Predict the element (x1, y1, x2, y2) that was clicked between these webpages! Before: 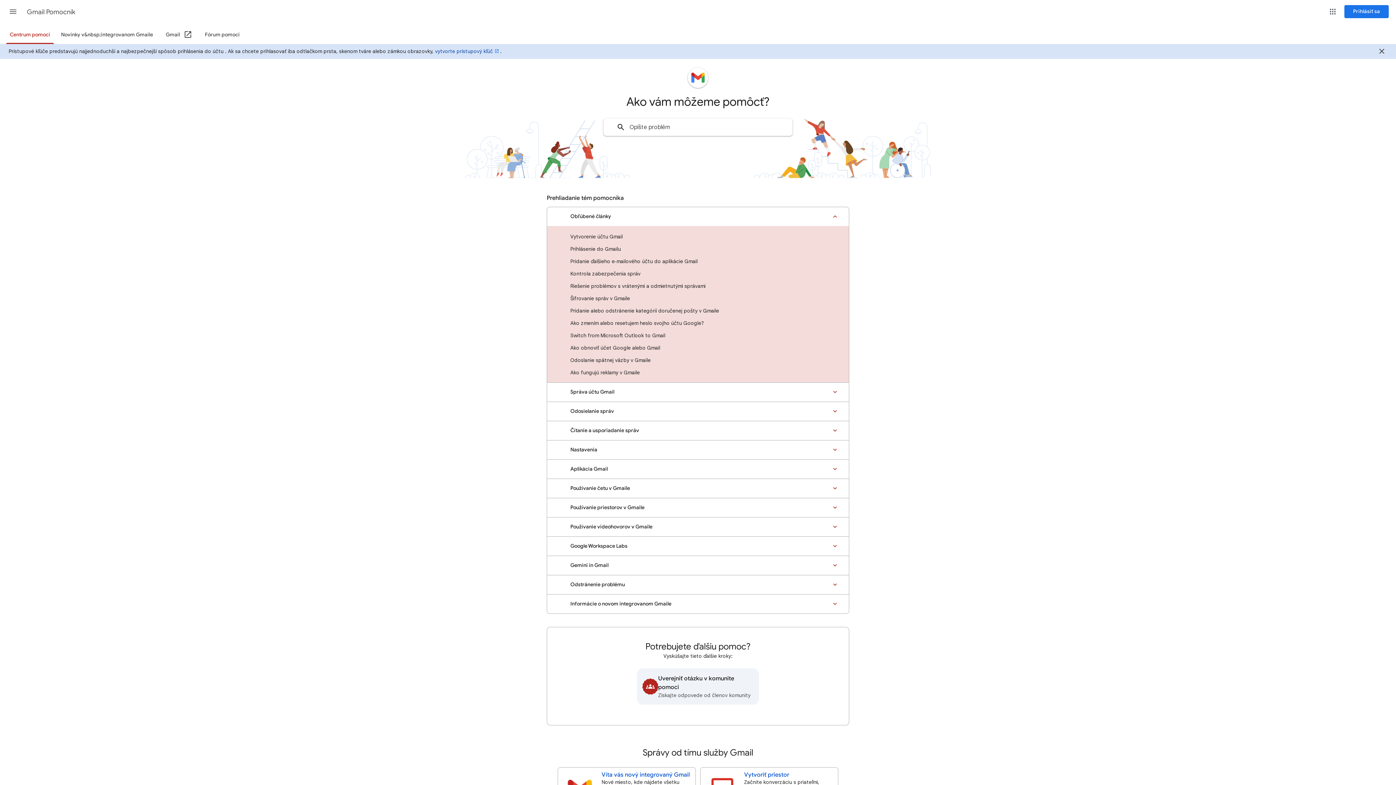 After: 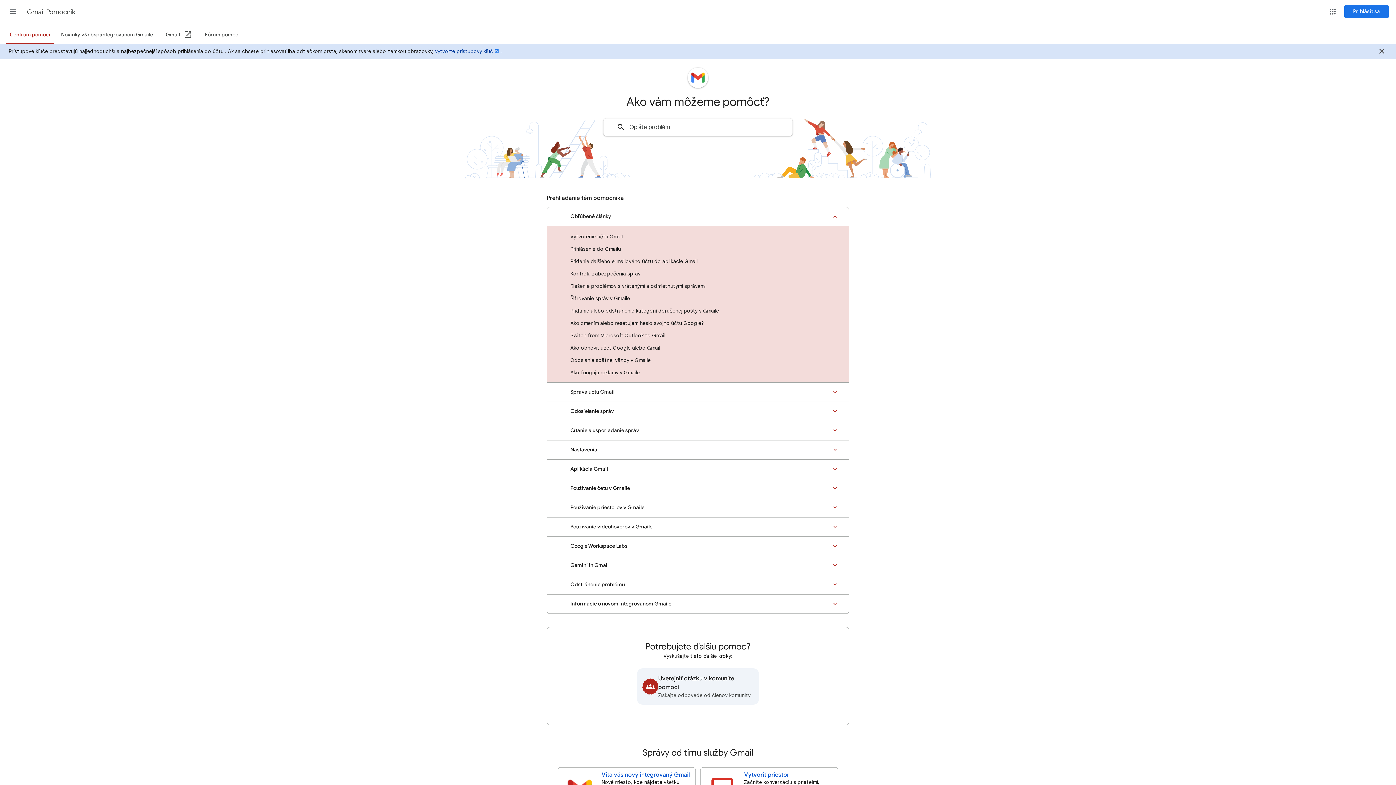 Action: bbox: (165, 26, 192, 44) label: Gmail (Otvoriť v novom okne)